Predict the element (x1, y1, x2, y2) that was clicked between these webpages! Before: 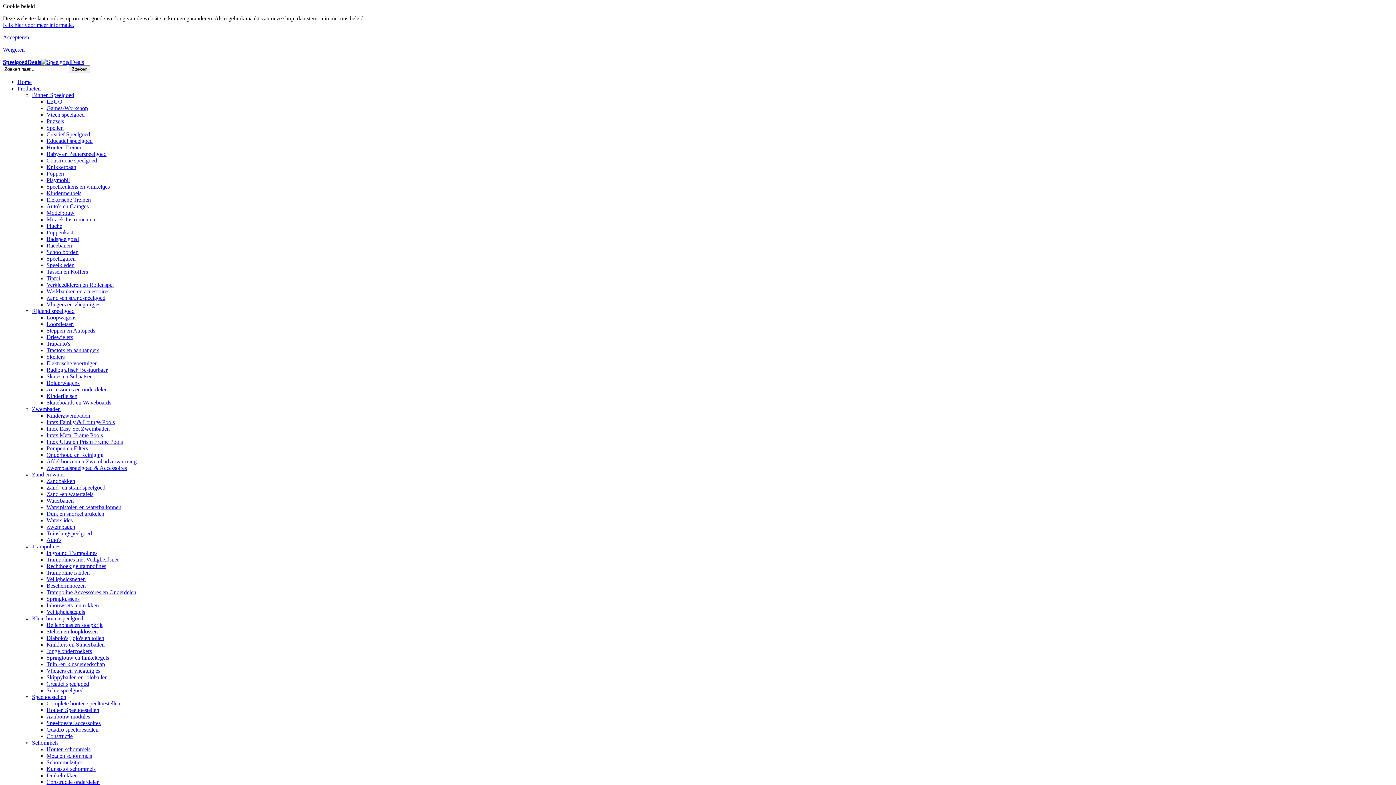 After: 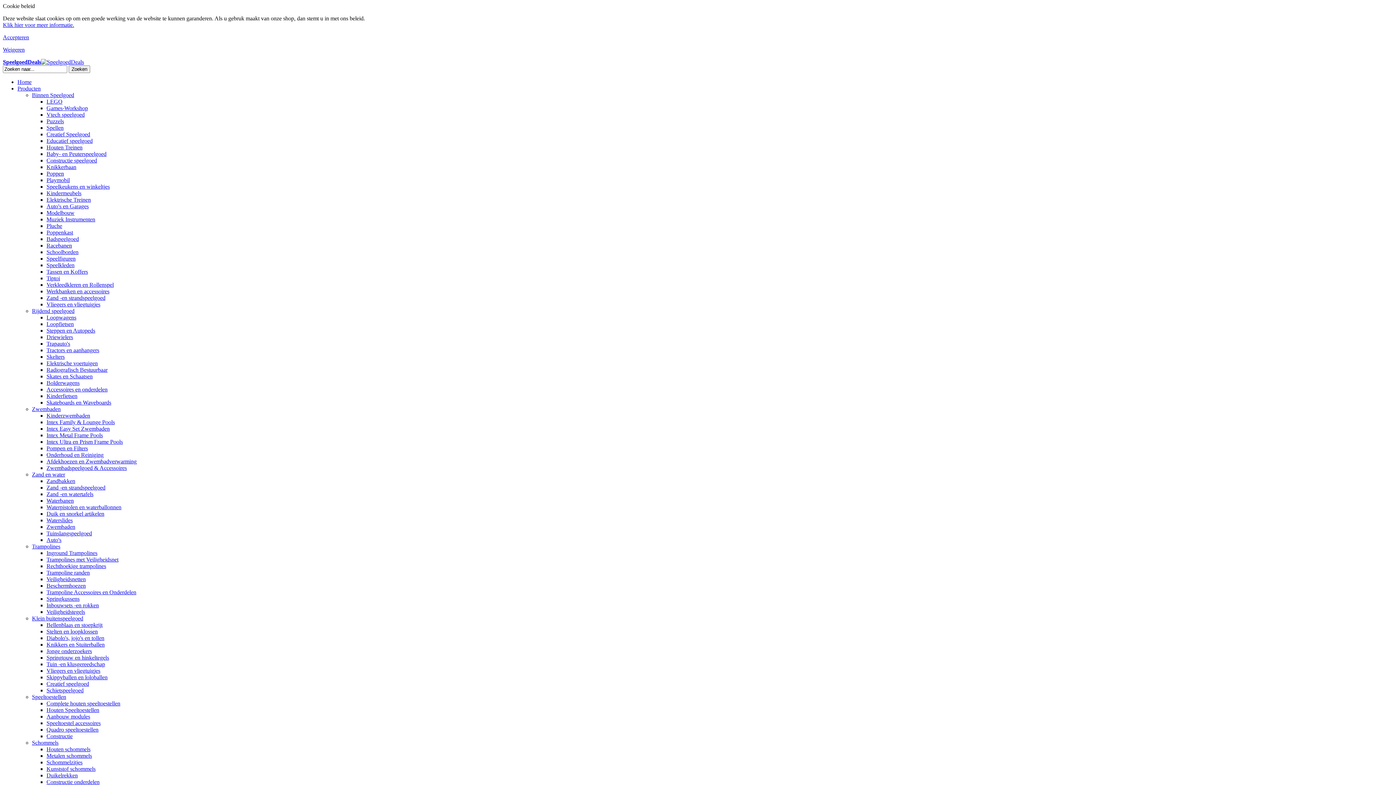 Action: label: Klein buitenspeelgoed bbox: (32, 615, 83, 621)